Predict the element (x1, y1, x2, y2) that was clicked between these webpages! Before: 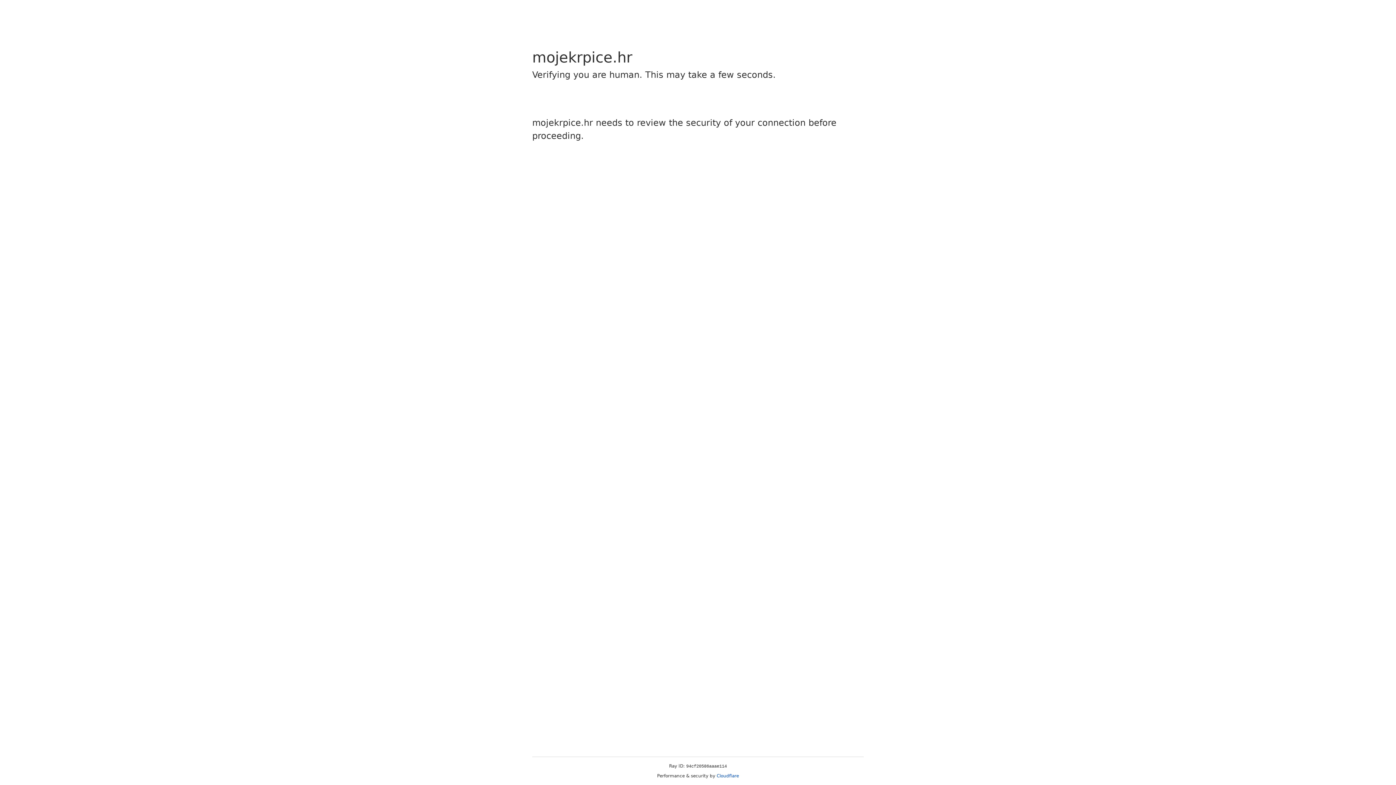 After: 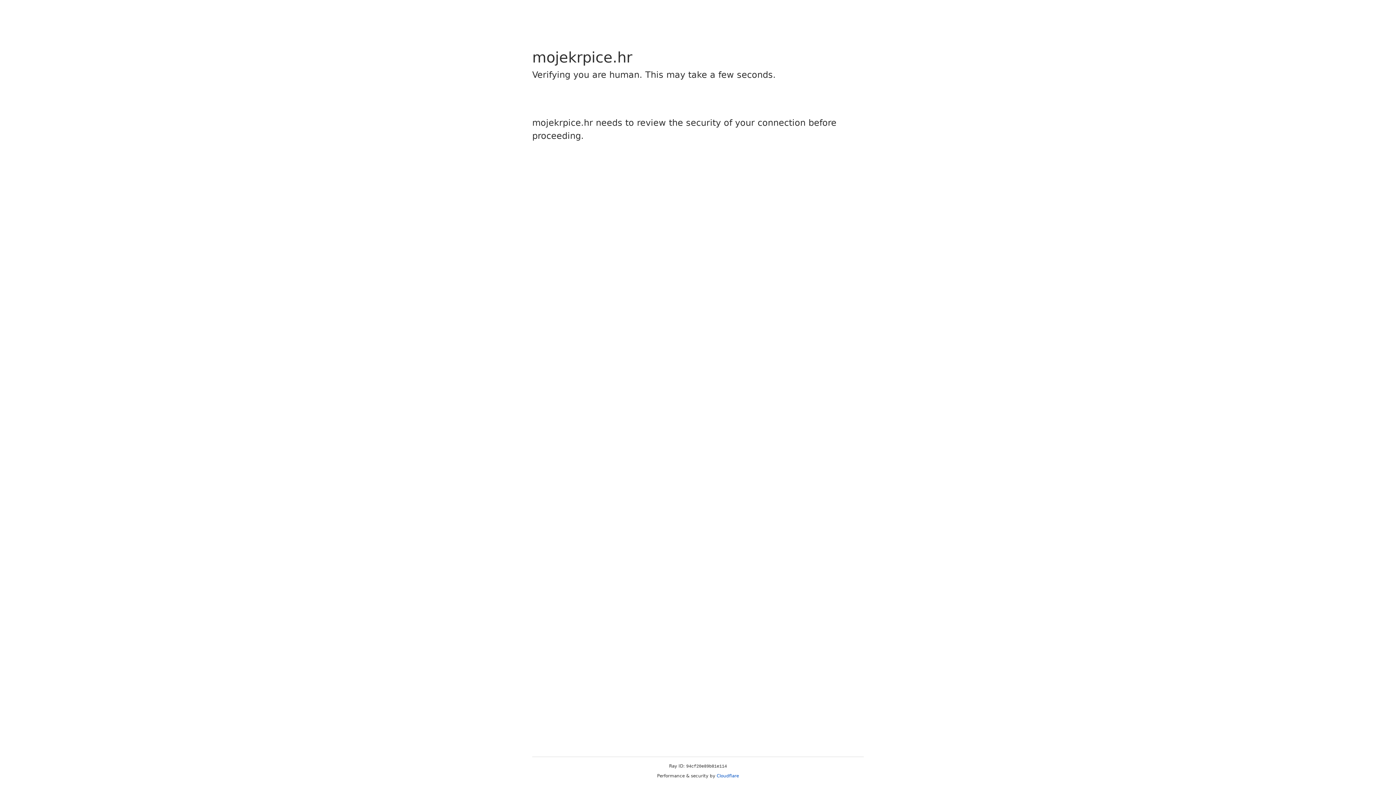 Action: bbox: (716, 773, 739, 778) label: Cloudflare